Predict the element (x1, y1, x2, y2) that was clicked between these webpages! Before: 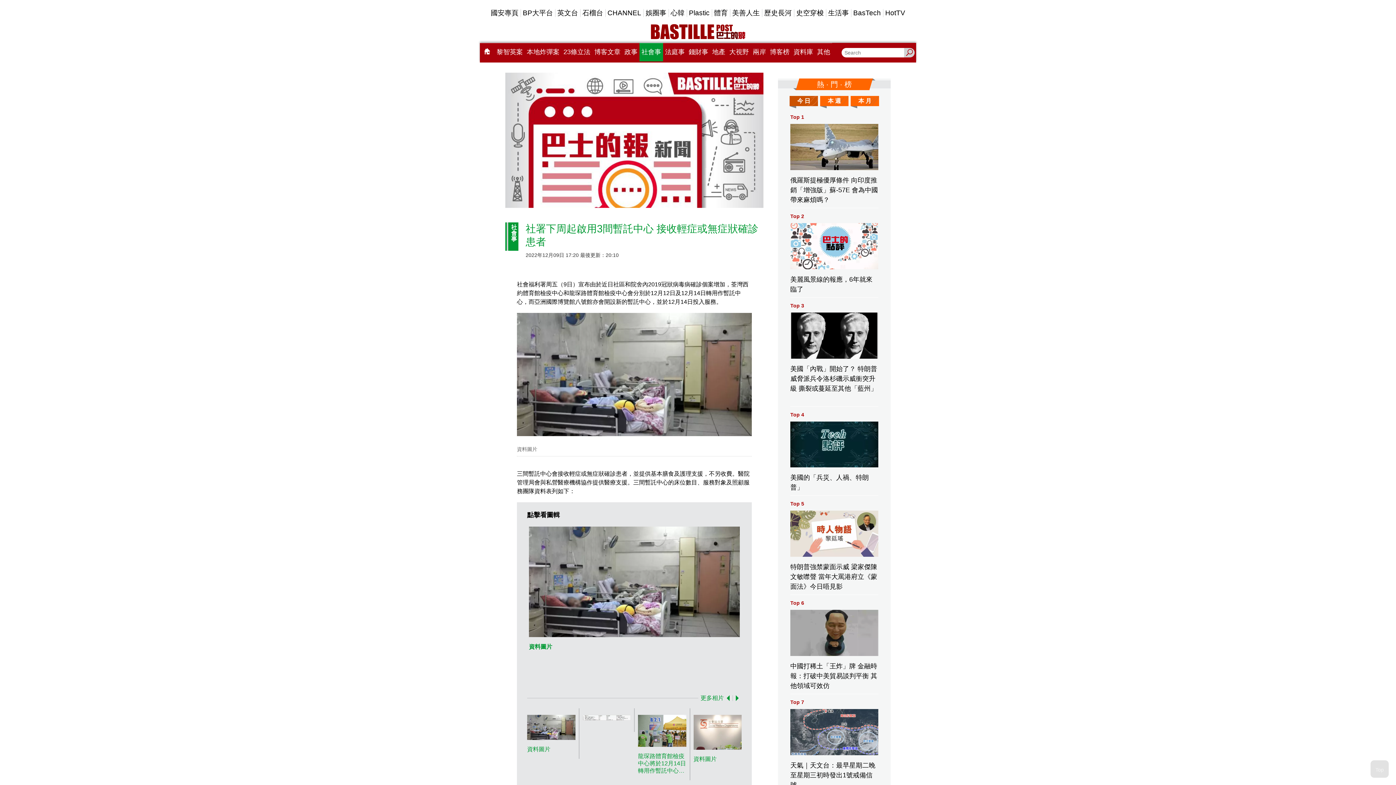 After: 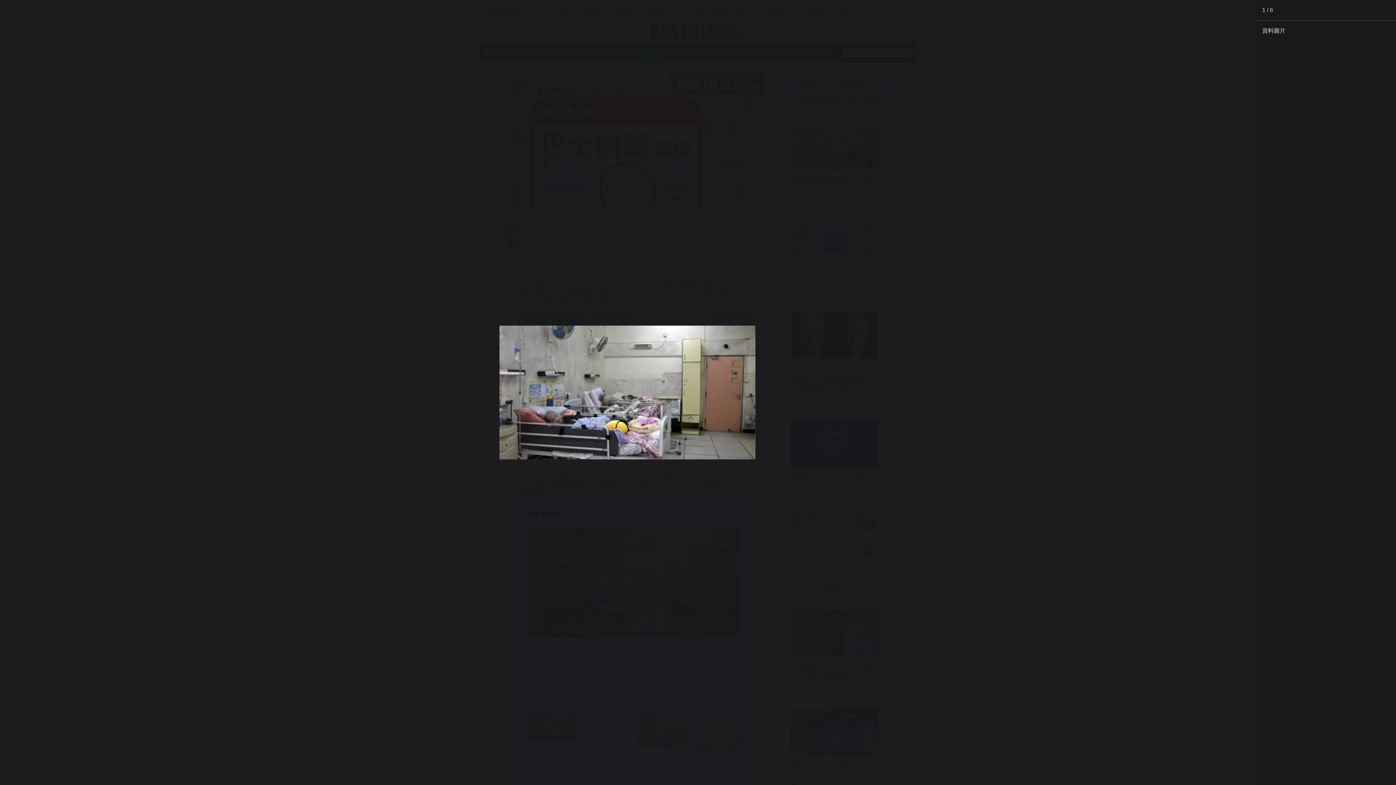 Action: label: 資料圖片 bbox: (517, 422, 752, 566)